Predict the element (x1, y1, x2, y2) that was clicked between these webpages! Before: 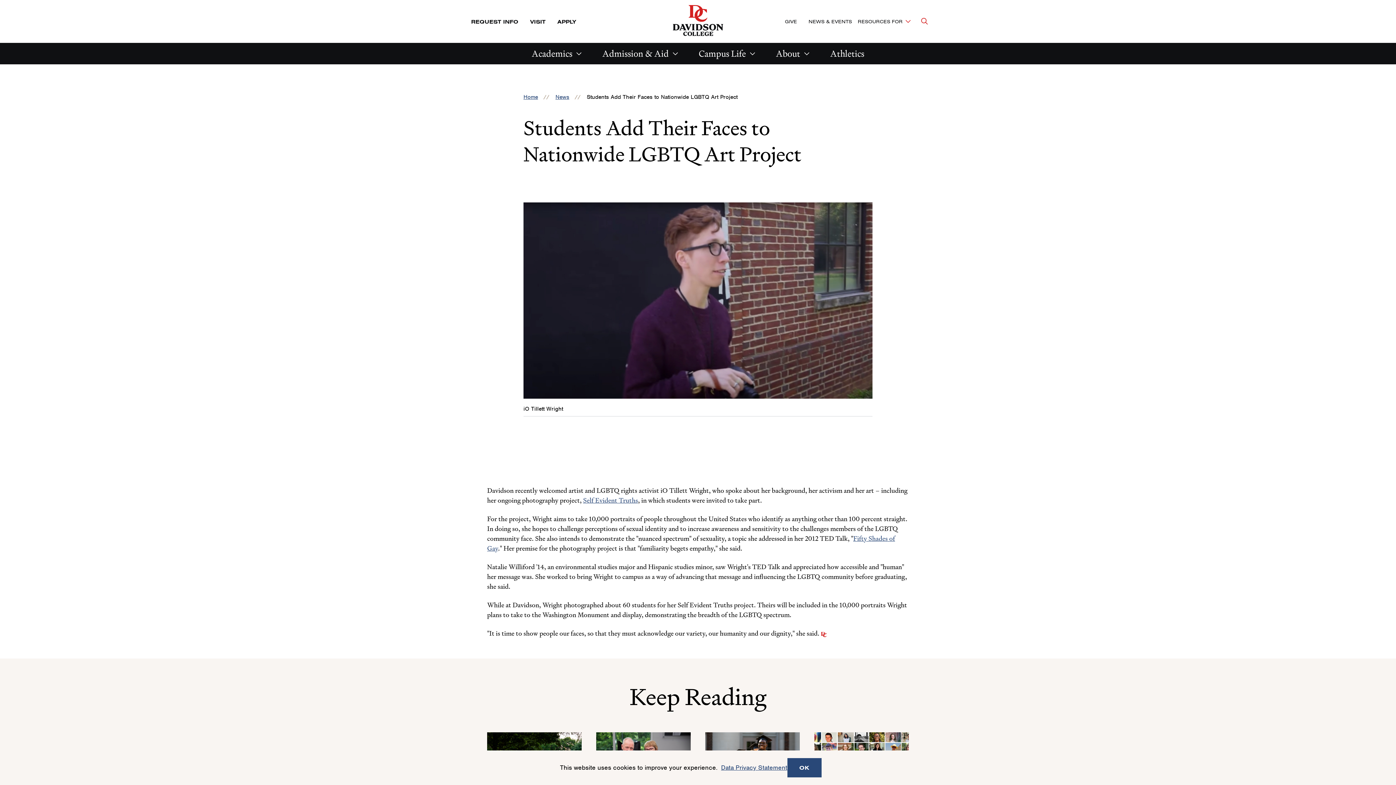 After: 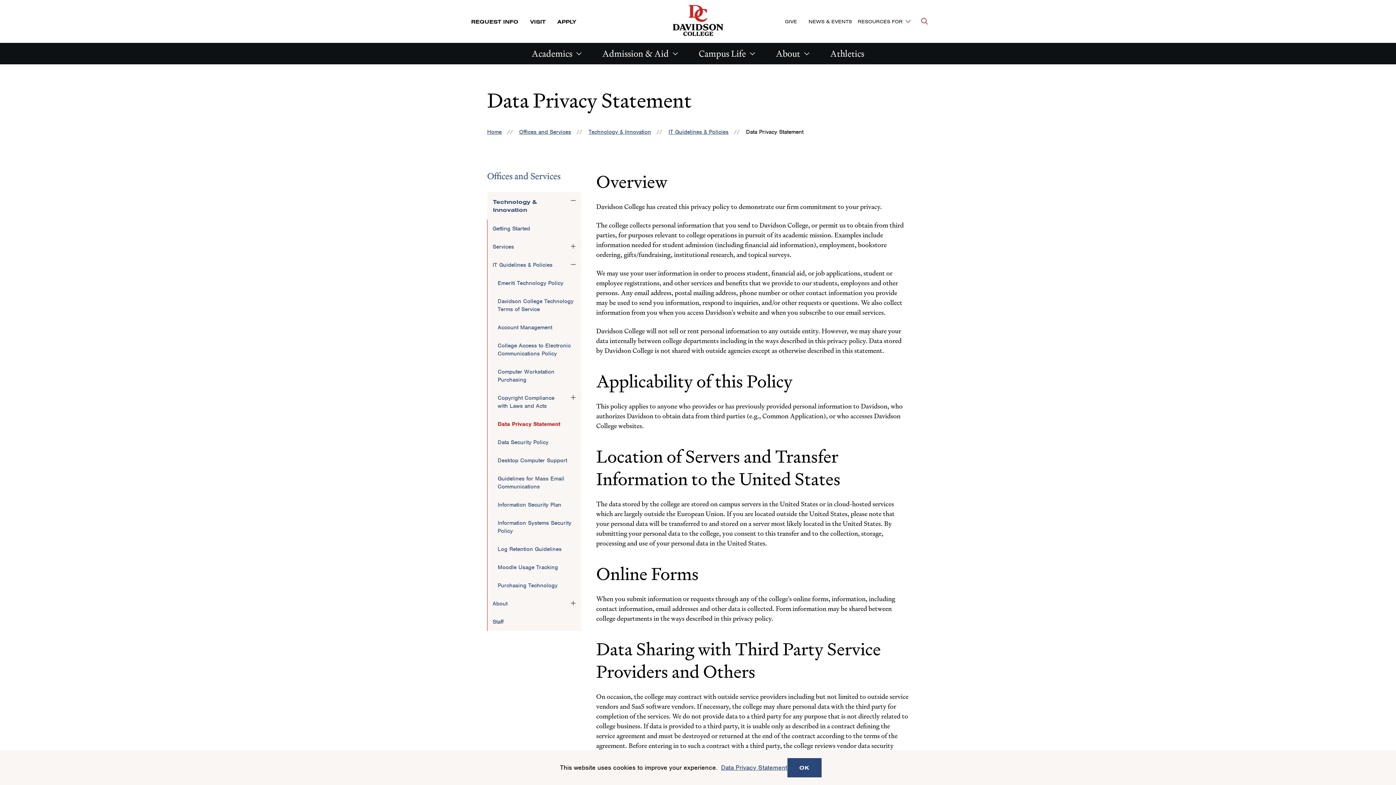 Action: bbox: (721, 764, 787, 772) label: Data Privacy Statement